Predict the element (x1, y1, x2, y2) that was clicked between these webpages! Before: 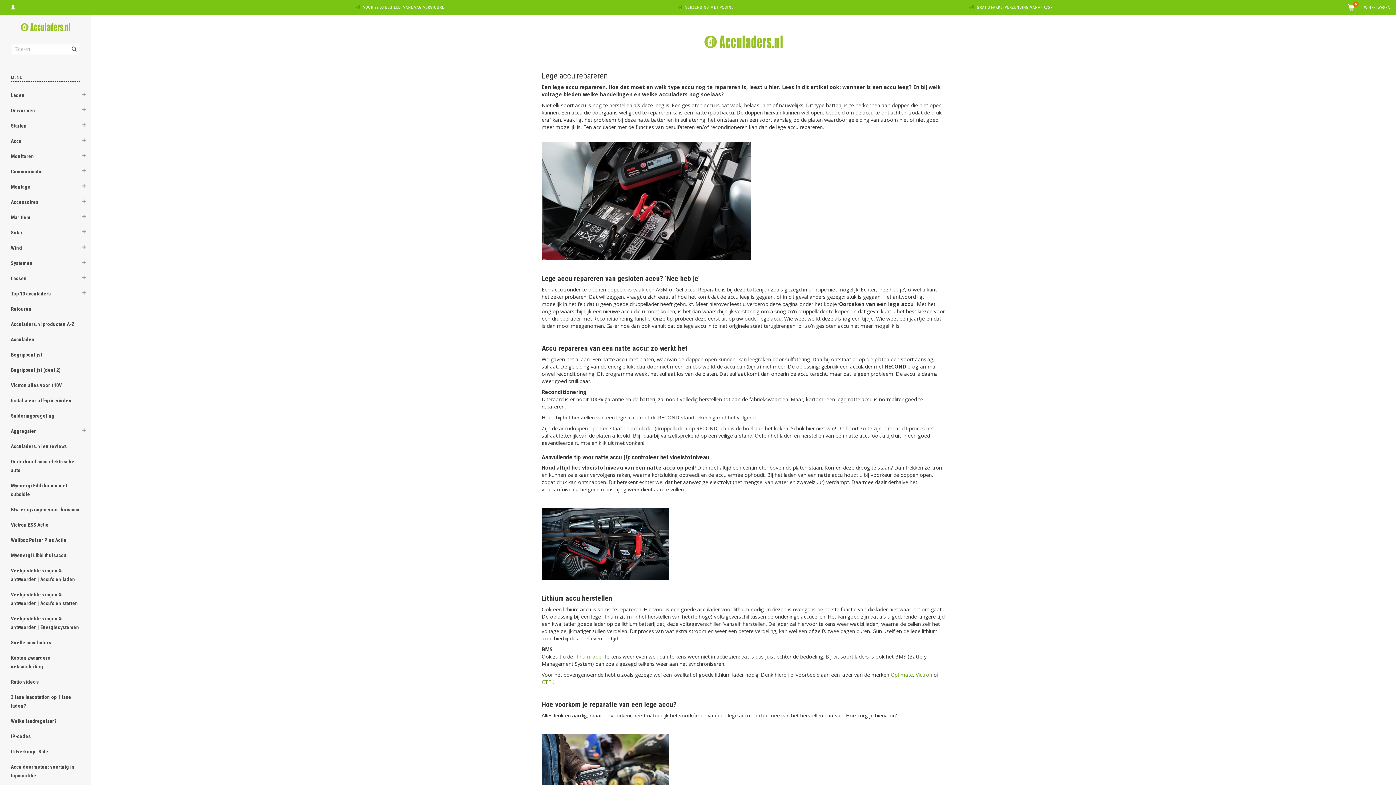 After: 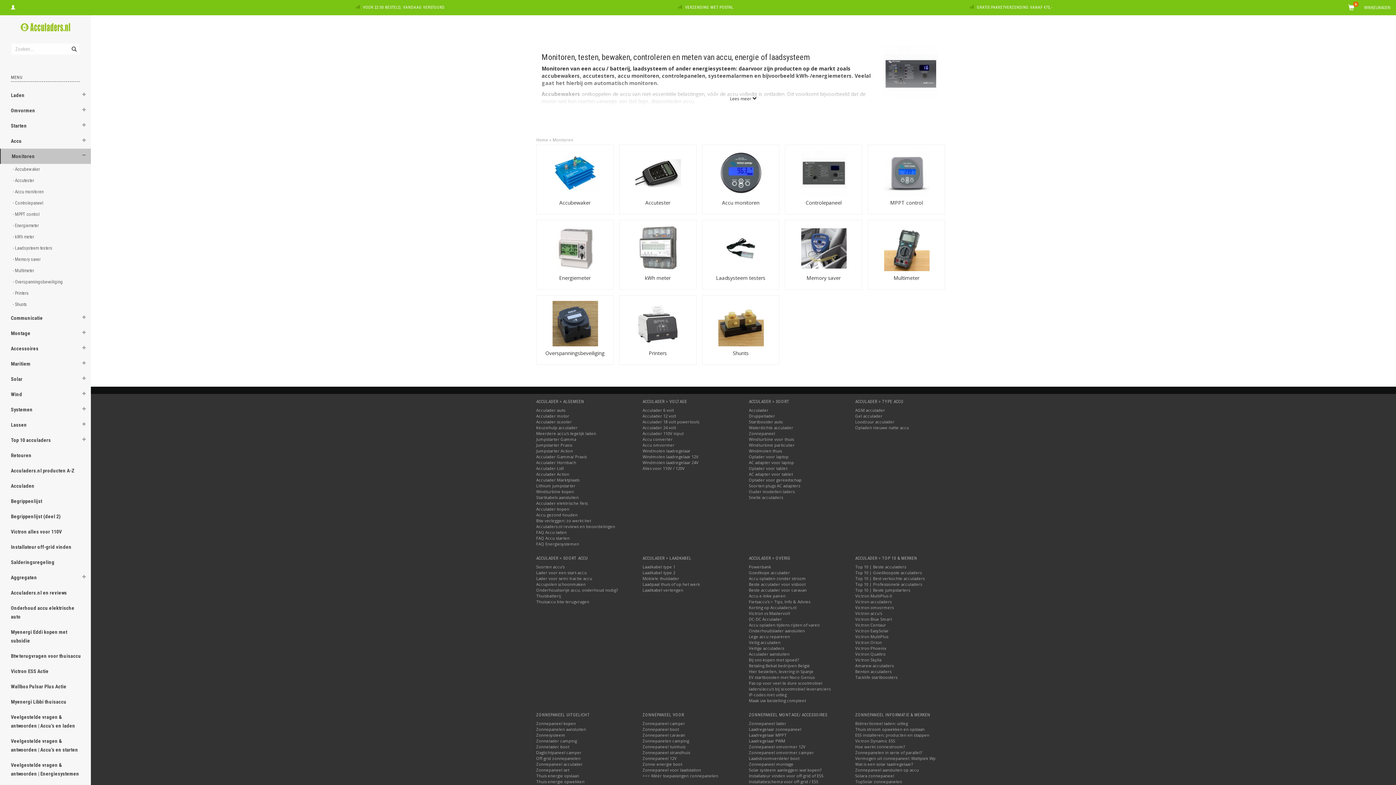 Action: label: Monitoren bbox: (0, 148, 81, 164)